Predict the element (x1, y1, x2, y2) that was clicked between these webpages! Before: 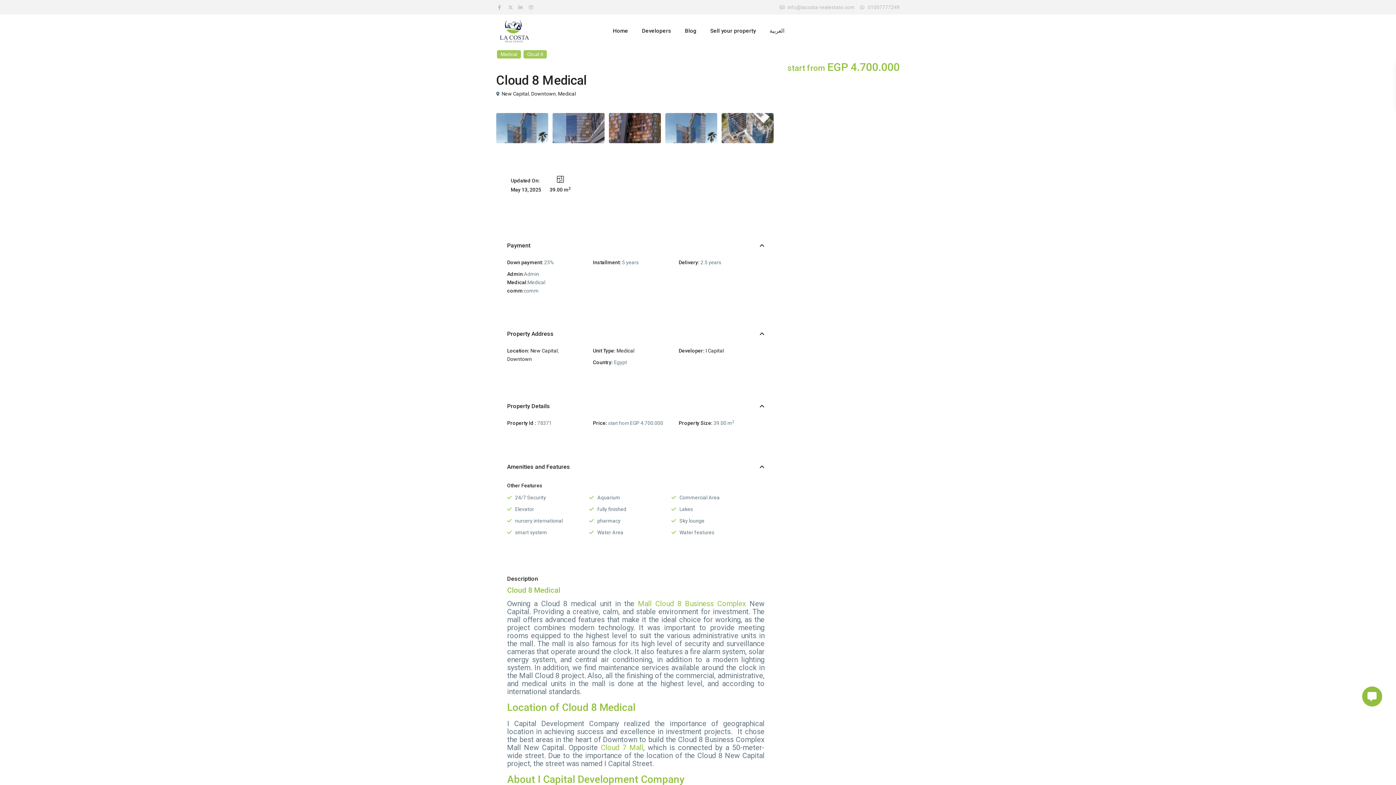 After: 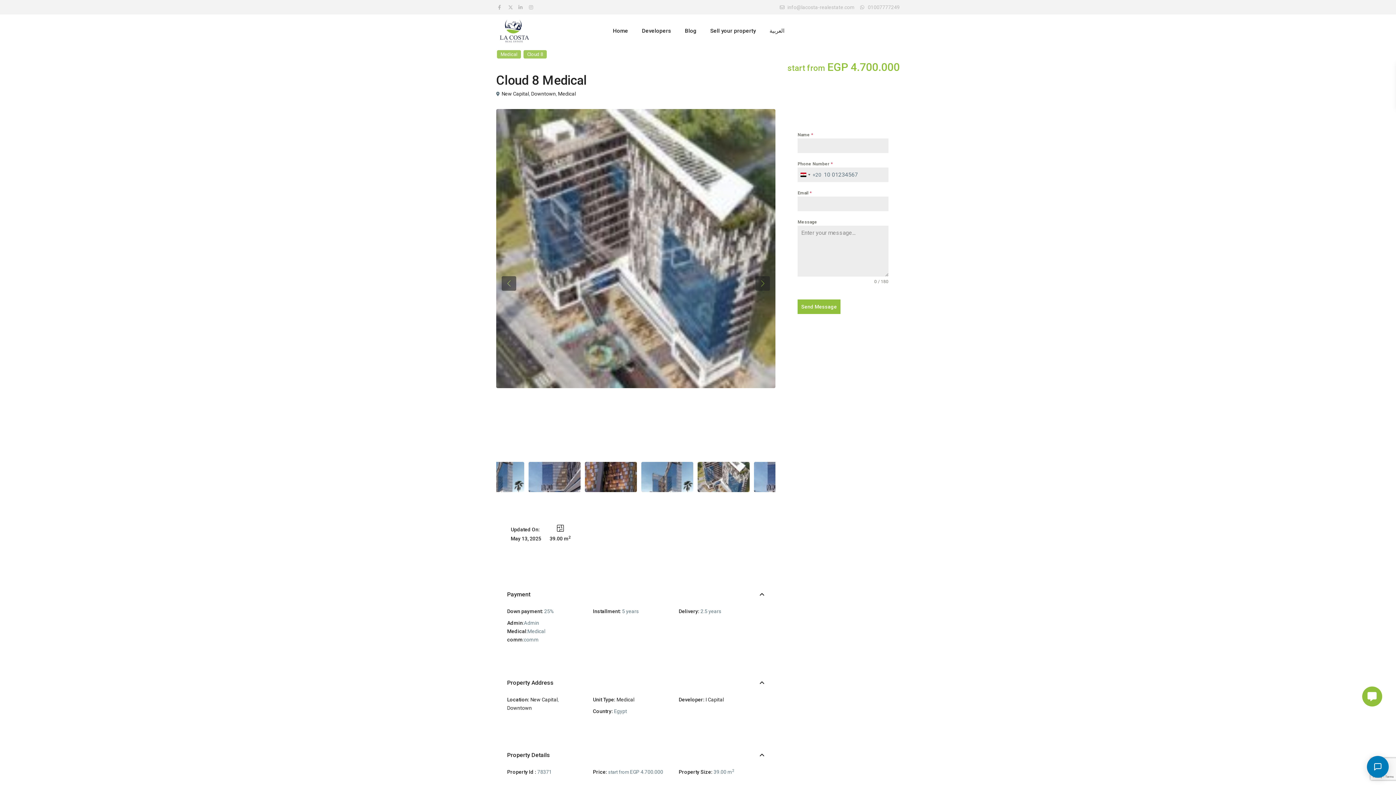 Action: bbox: (721, 113, 773, 143)